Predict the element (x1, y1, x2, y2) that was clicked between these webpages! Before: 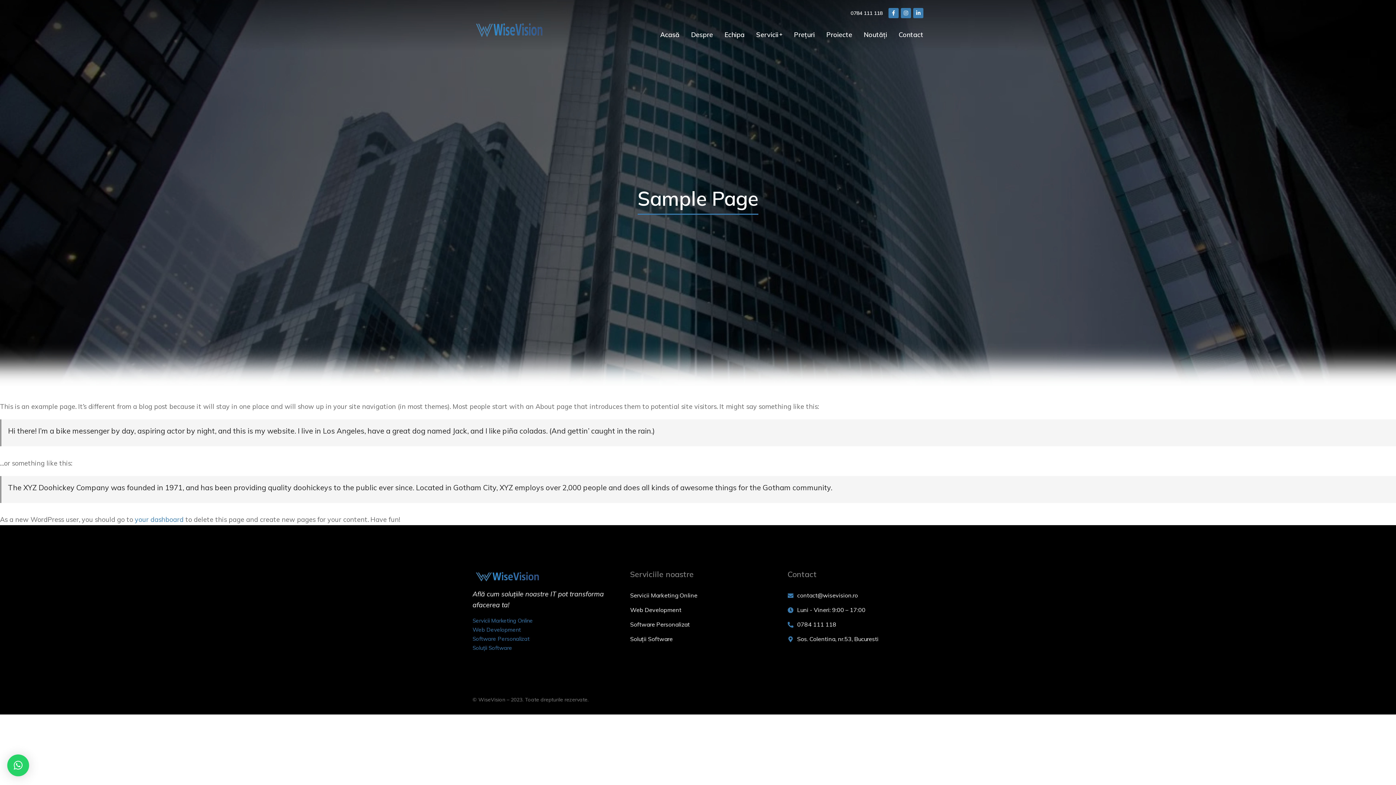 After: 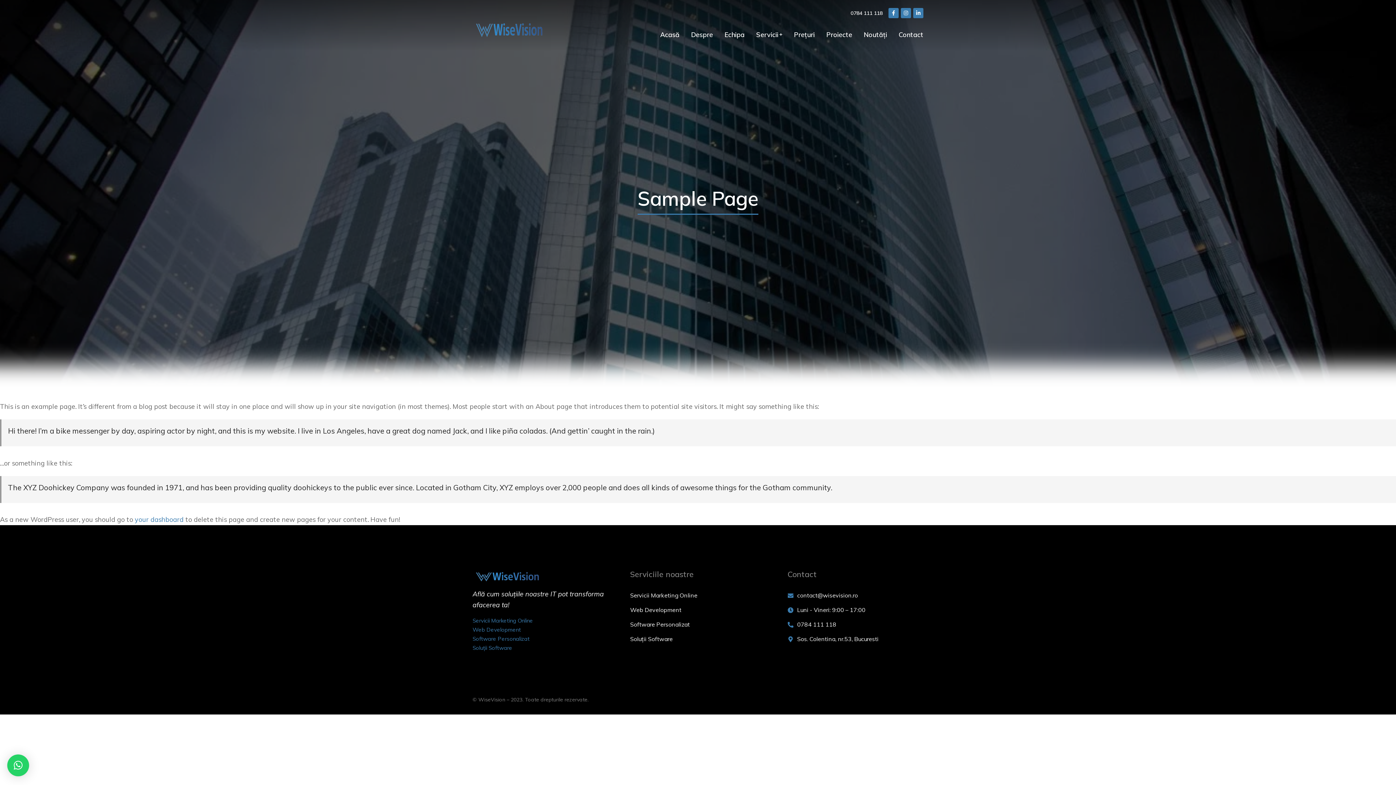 Action: label: × bbox: (7, 754, 29, 776)